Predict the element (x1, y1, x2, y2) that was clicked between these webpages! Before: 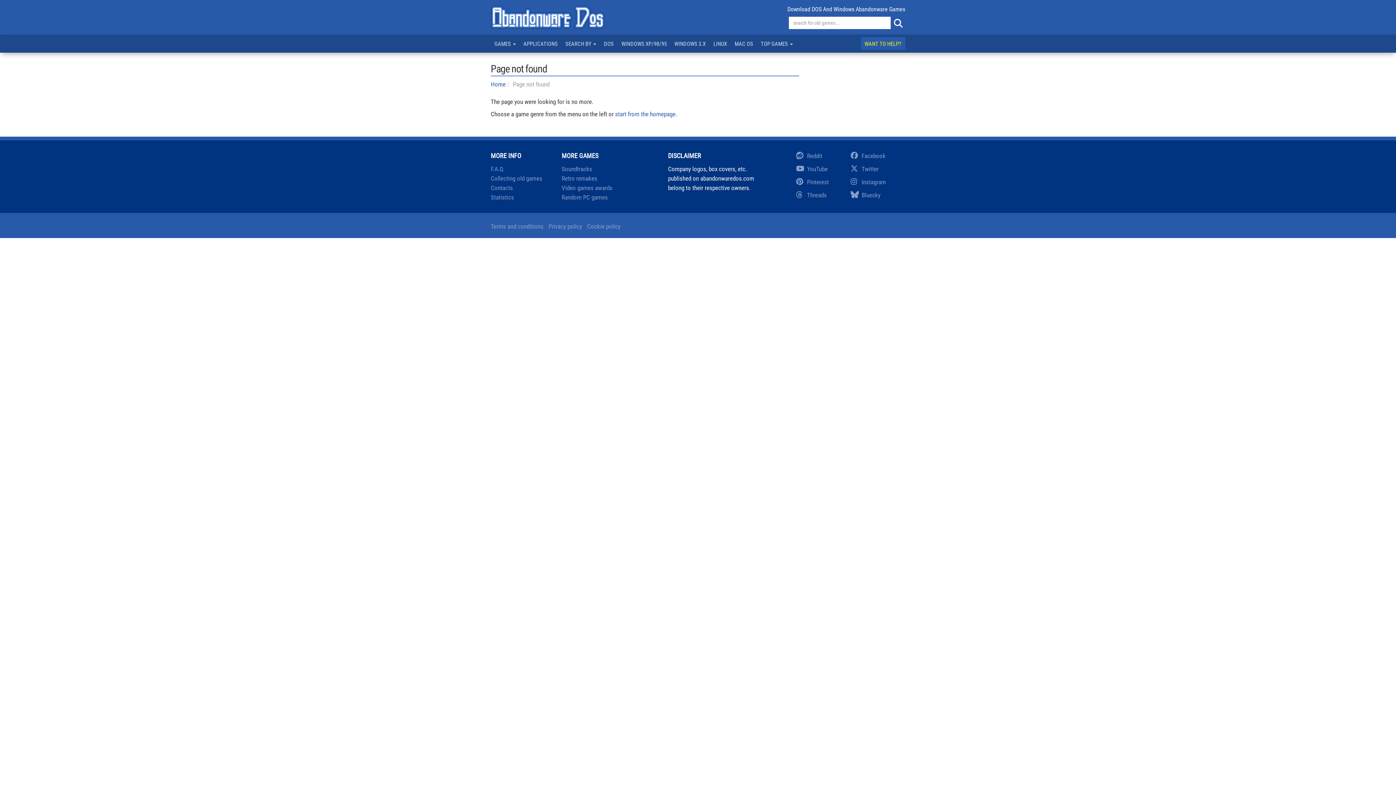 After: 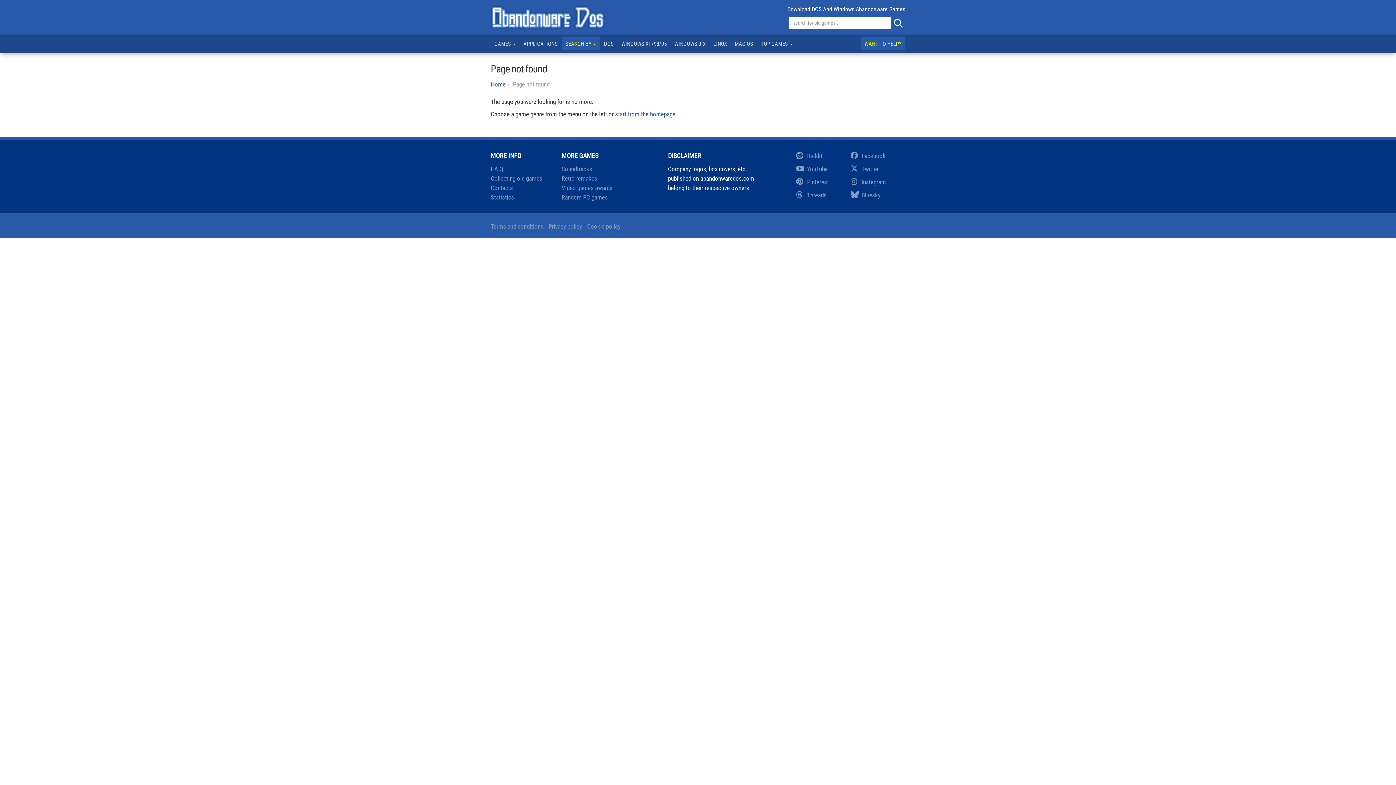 Action: label: SEARCH BY  bbox: (561, 37, 600, 49)